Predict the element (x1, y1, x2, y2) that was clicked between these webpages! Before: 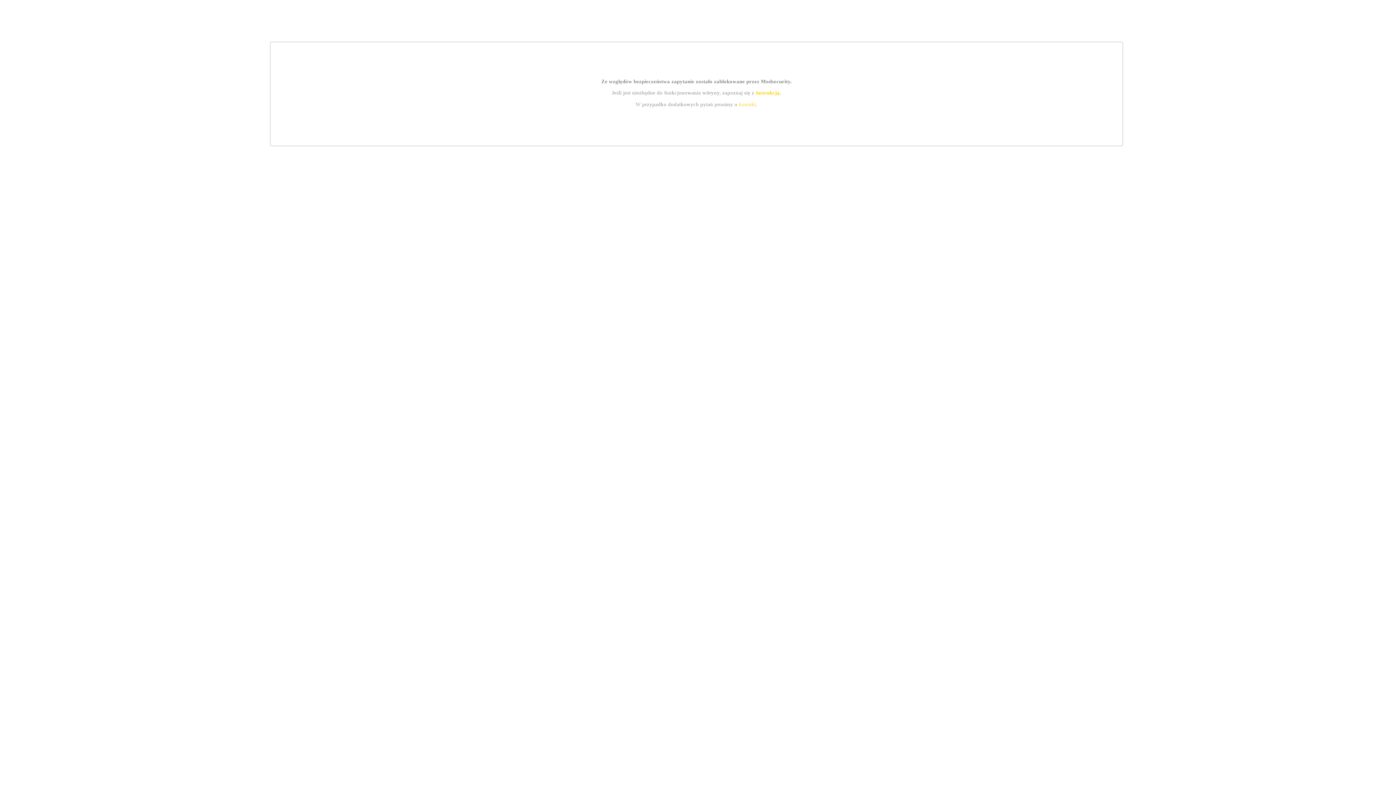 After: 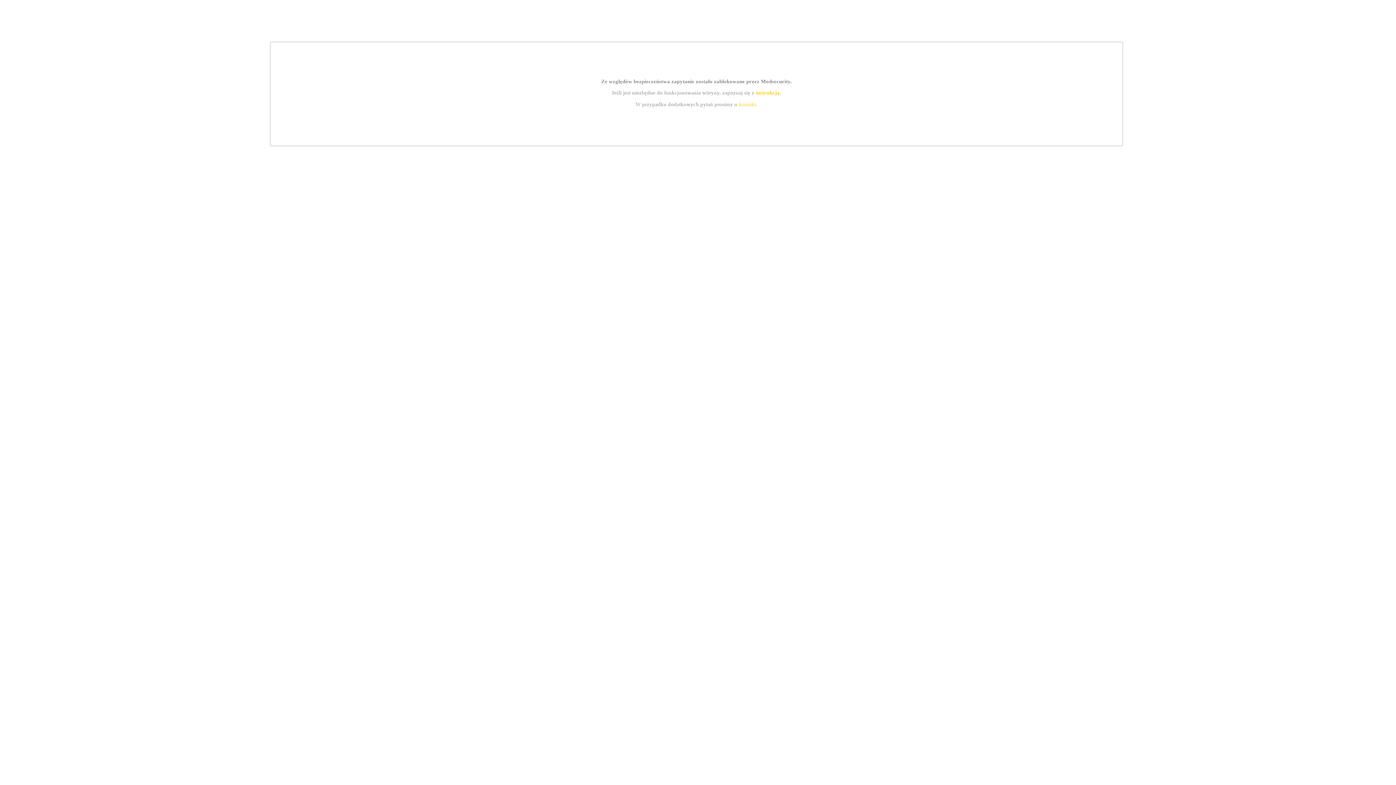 Action: label: kontakt bbox: (739, 101, 756, 107)